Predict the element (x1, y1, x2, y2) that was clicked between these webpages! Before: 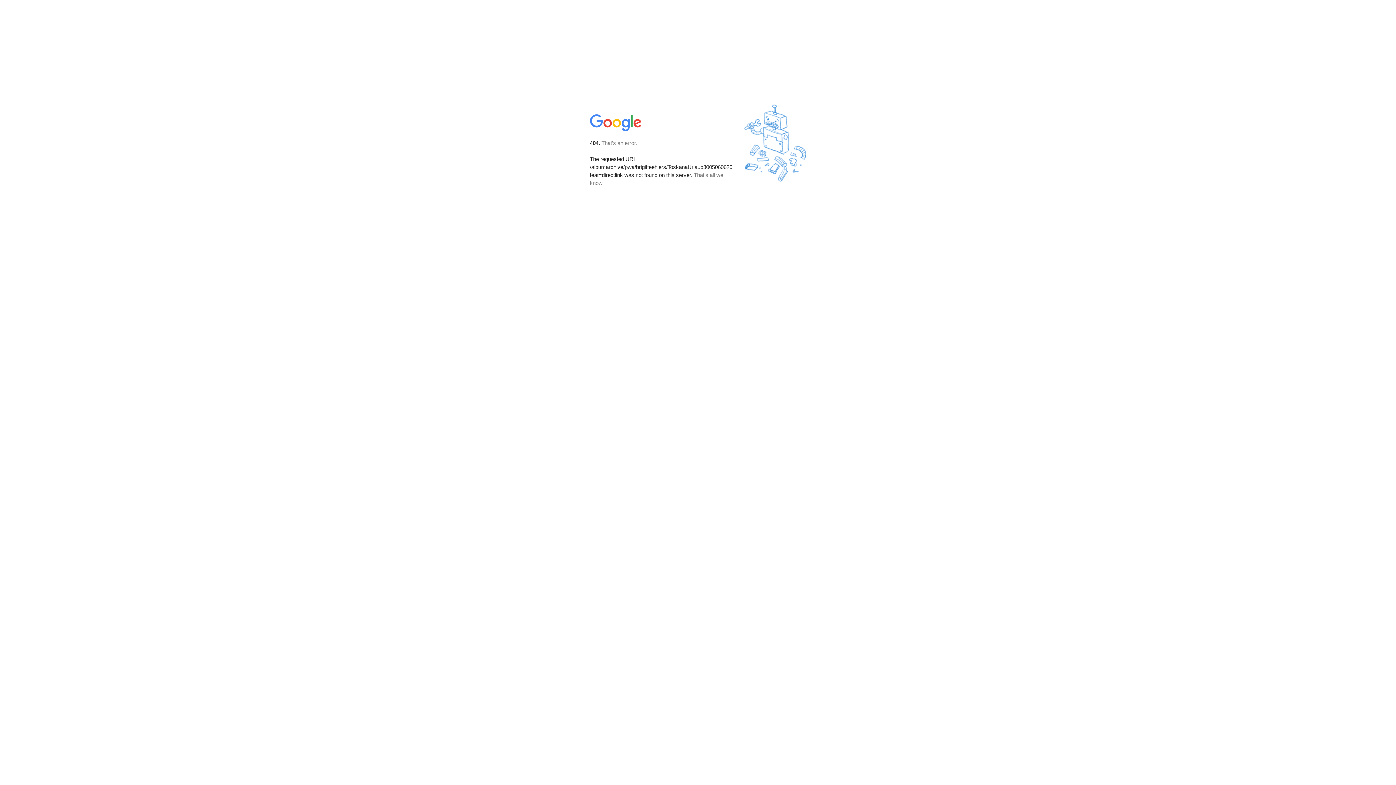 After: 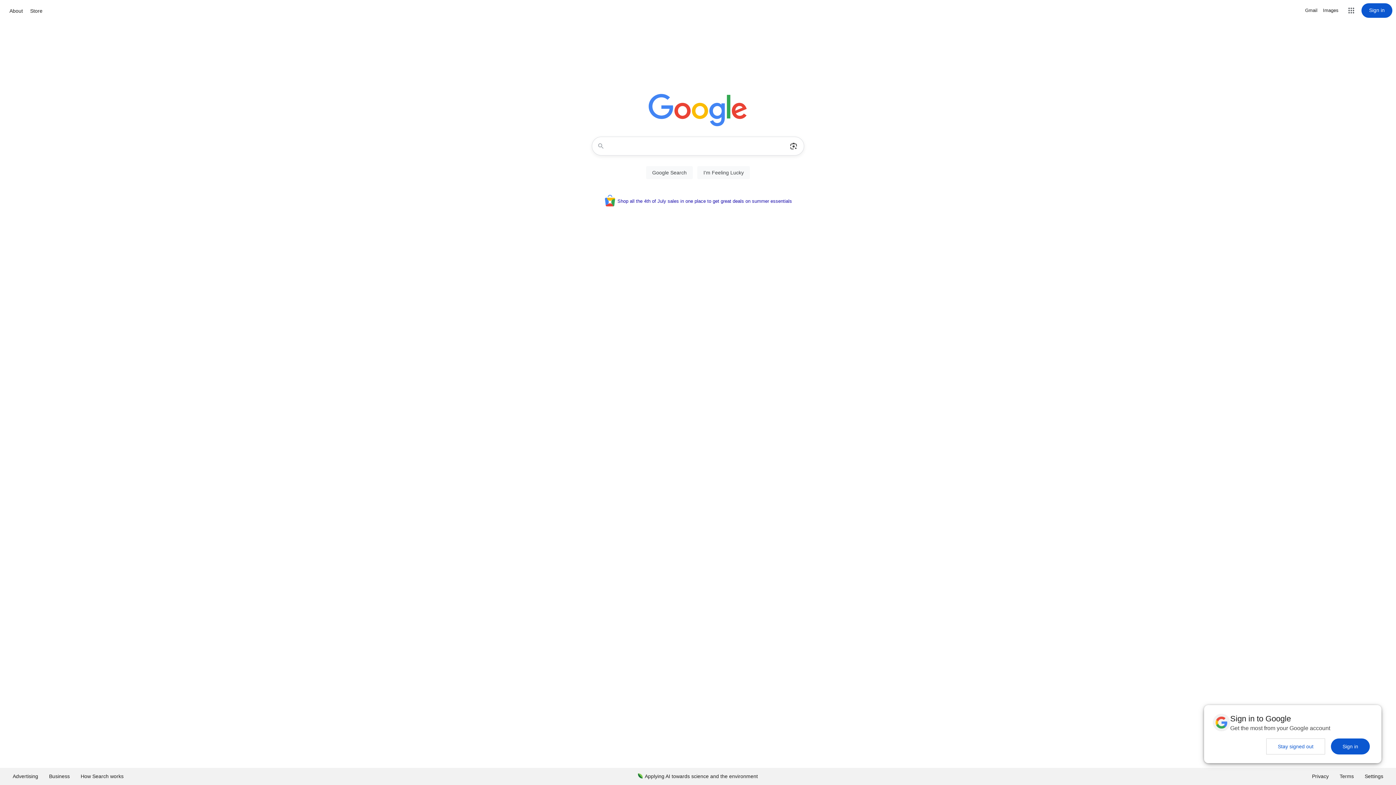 Action: bbox: (590, 127, 642, 134)